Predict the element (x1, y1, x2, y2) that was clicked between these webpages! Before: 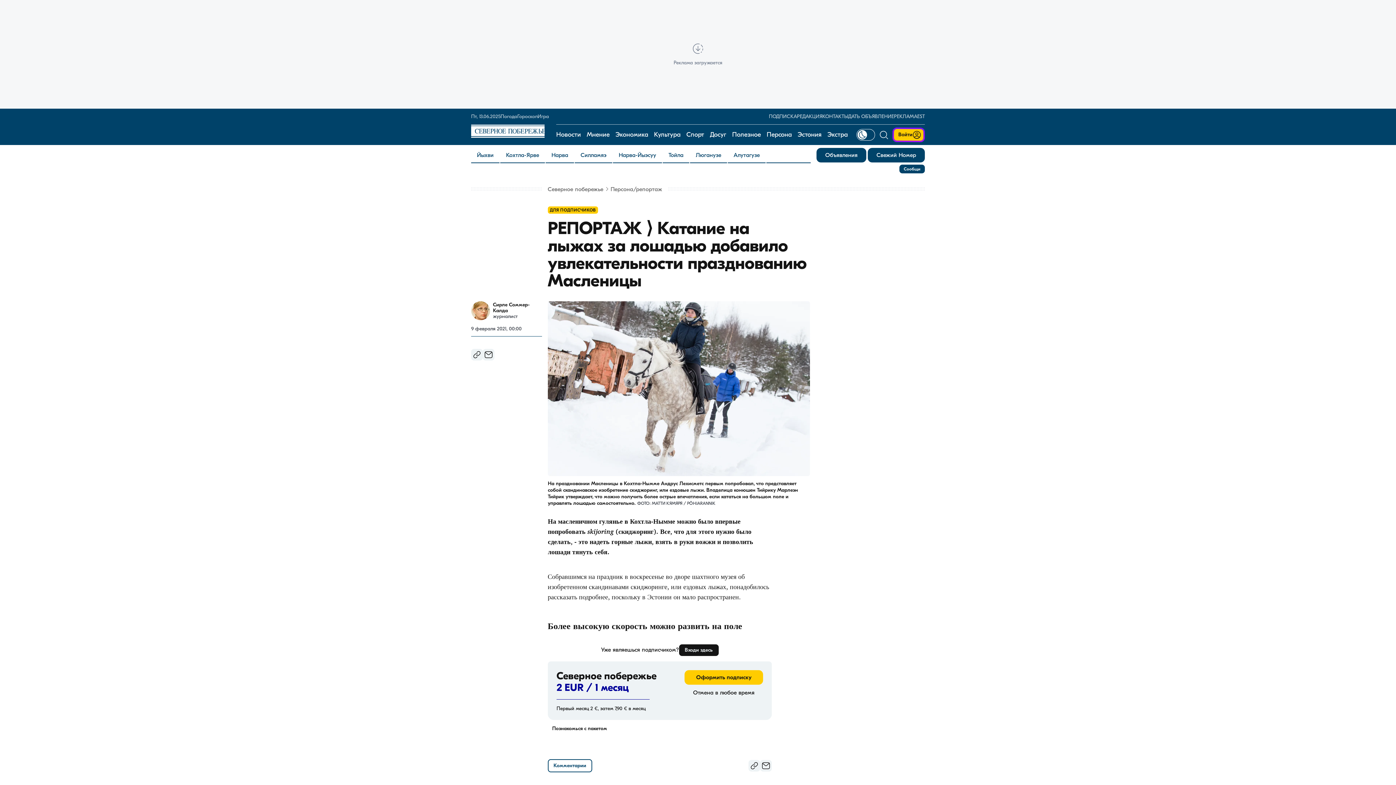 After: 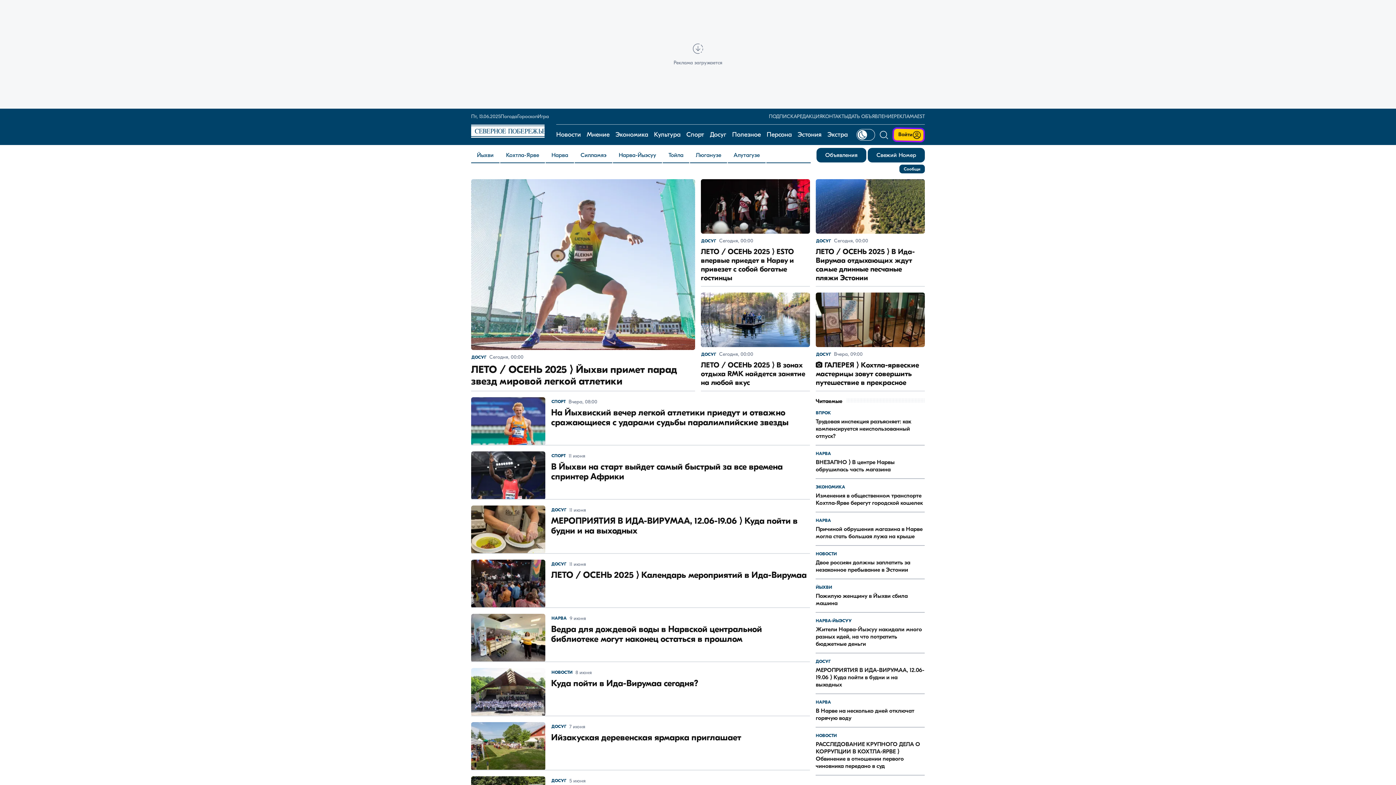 Action: bbox: (710, 124, 726, 145) label: Досуг